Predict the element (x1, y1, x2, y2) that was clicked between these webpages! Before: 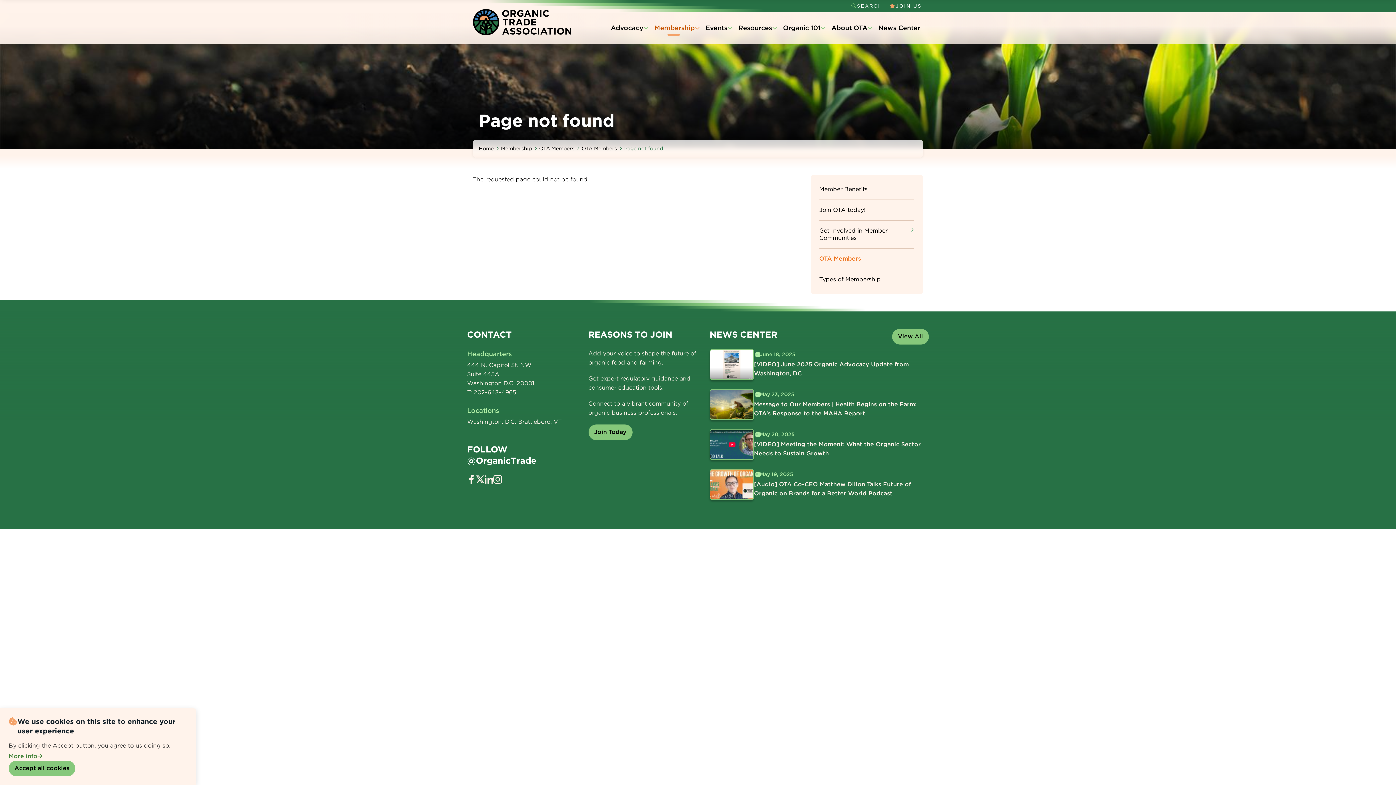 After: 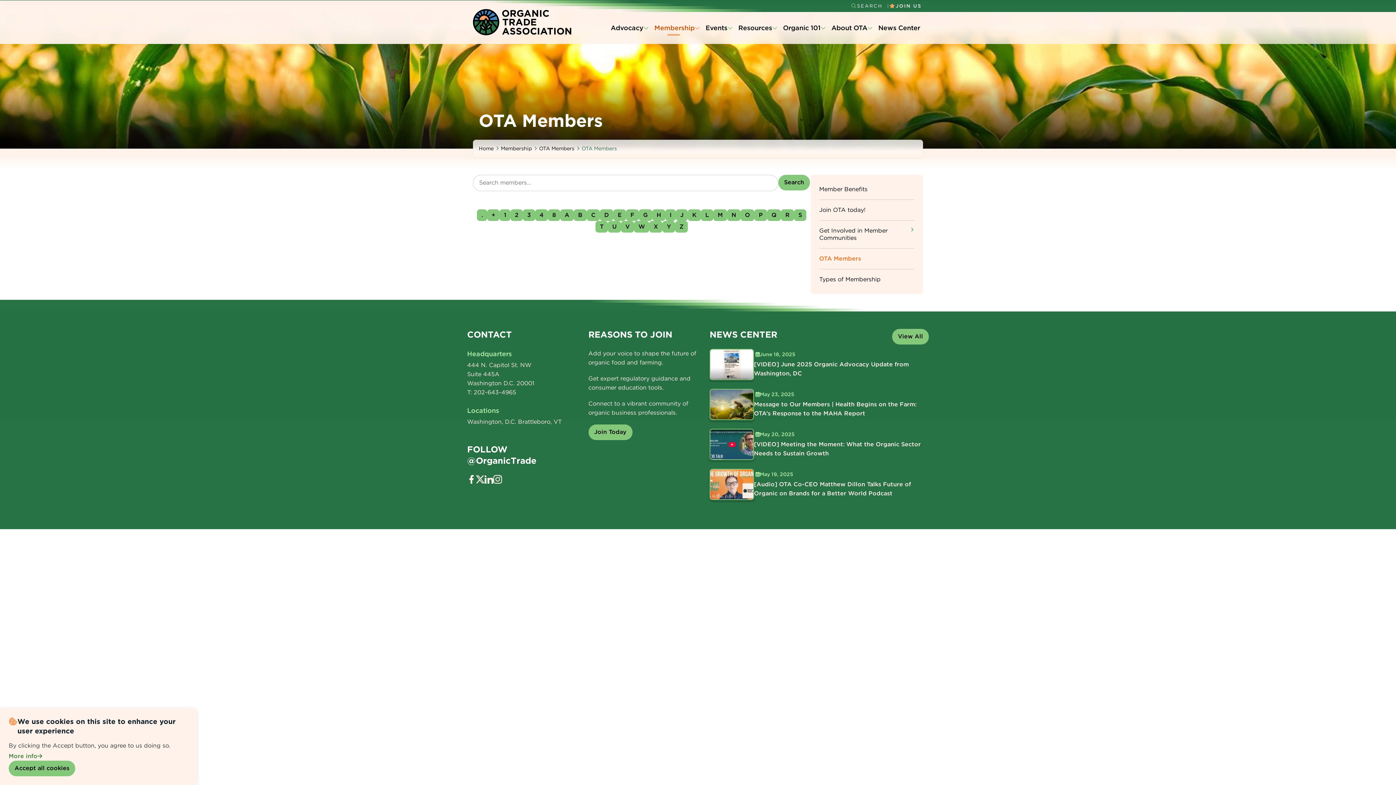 Action: label: OTA Members bbox: (581, 145, 617, 151)